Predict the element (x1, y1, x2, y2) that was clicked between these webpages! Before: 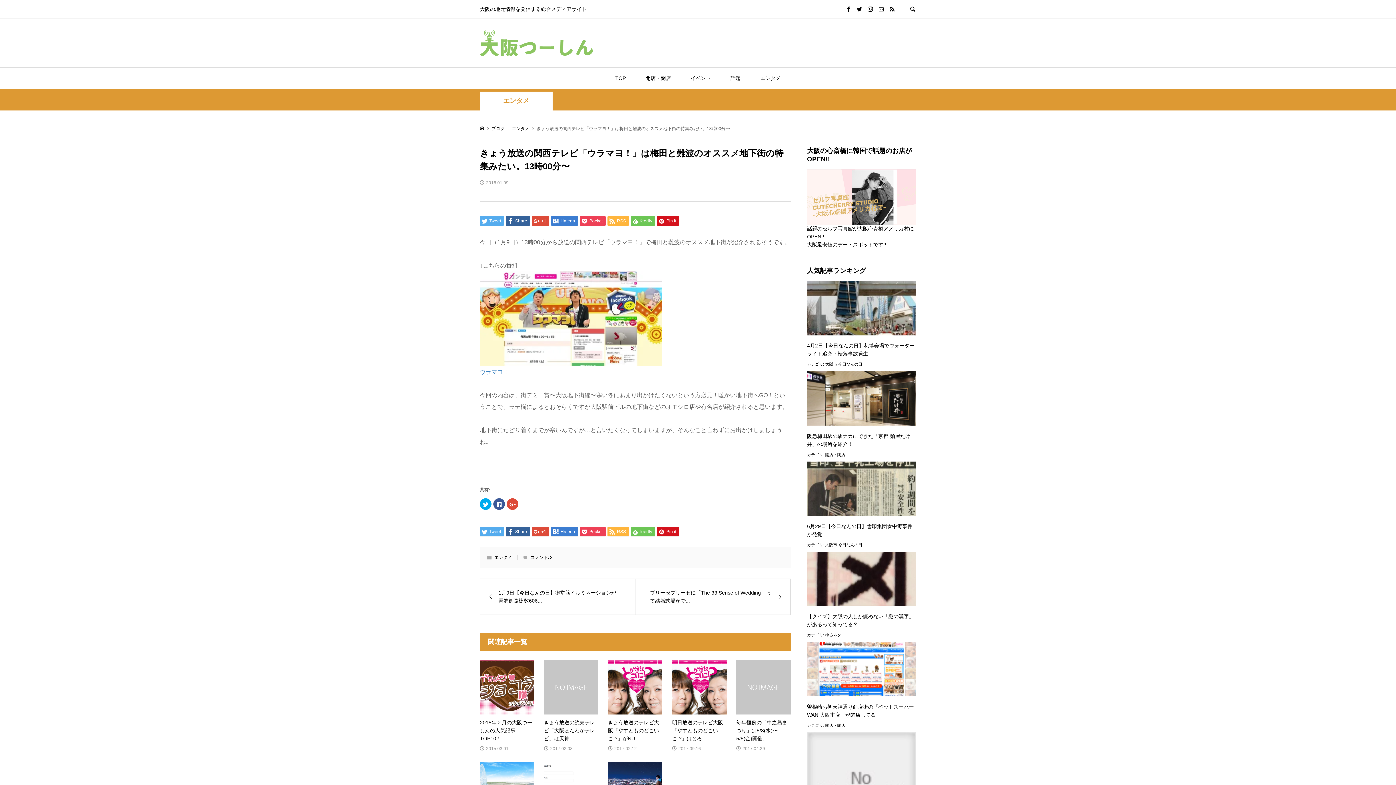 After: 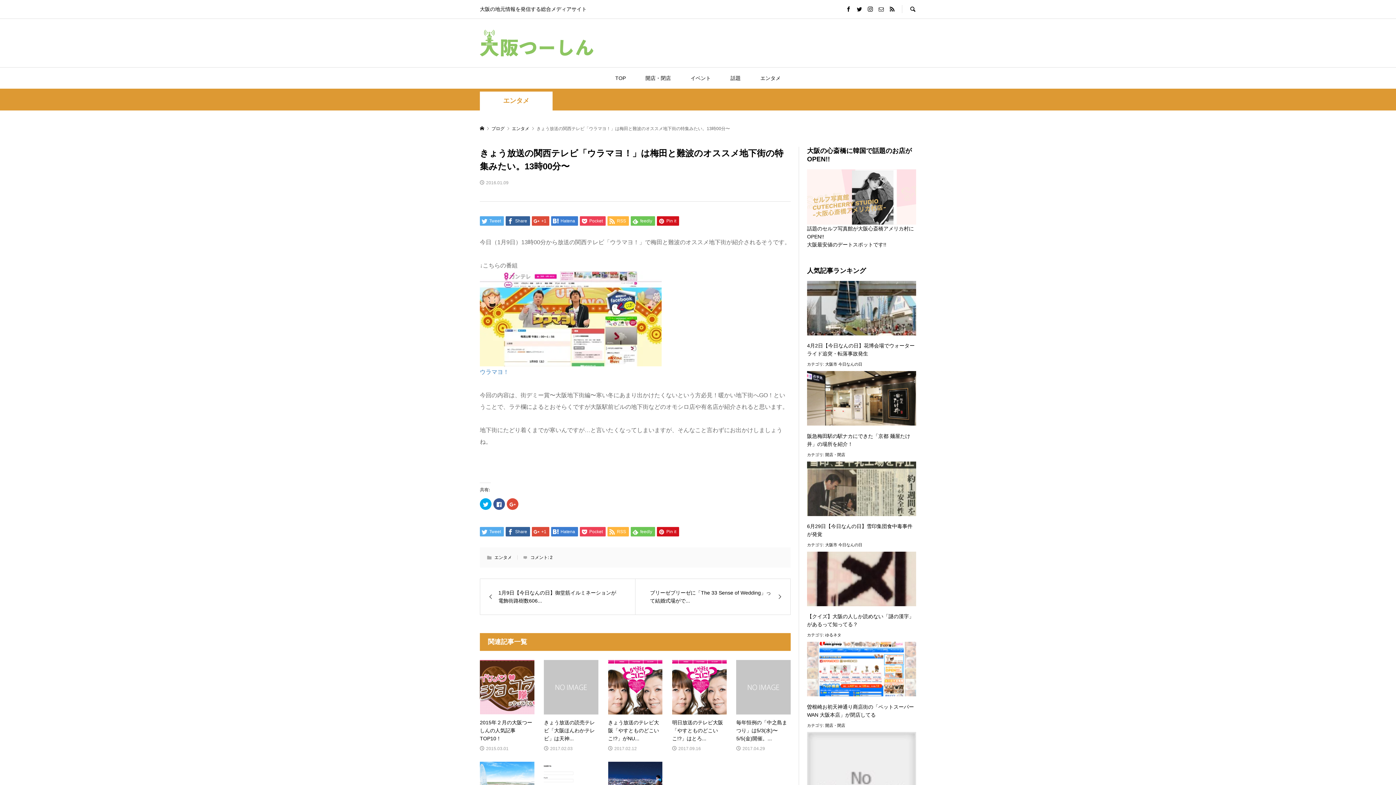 Action: bbox: (480, 357, 661, 363)